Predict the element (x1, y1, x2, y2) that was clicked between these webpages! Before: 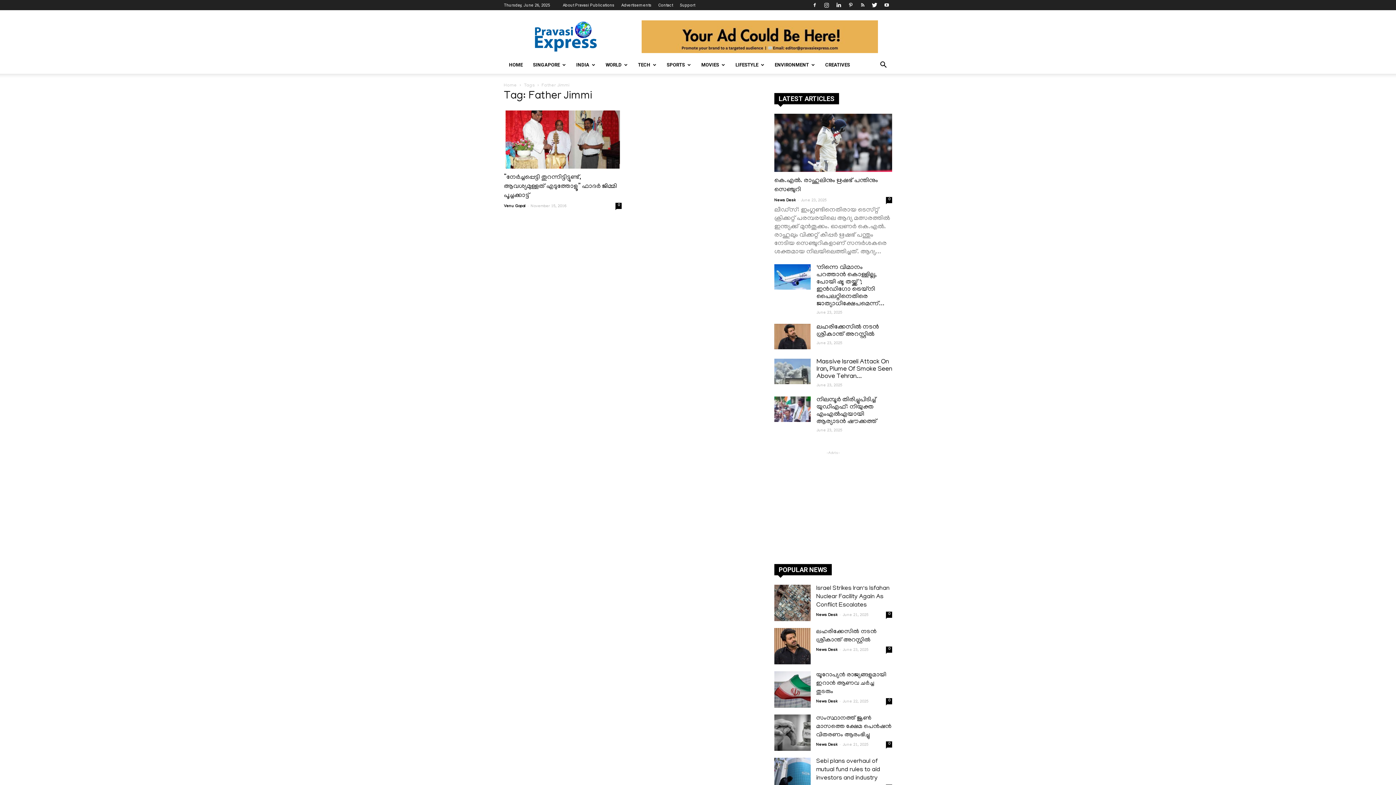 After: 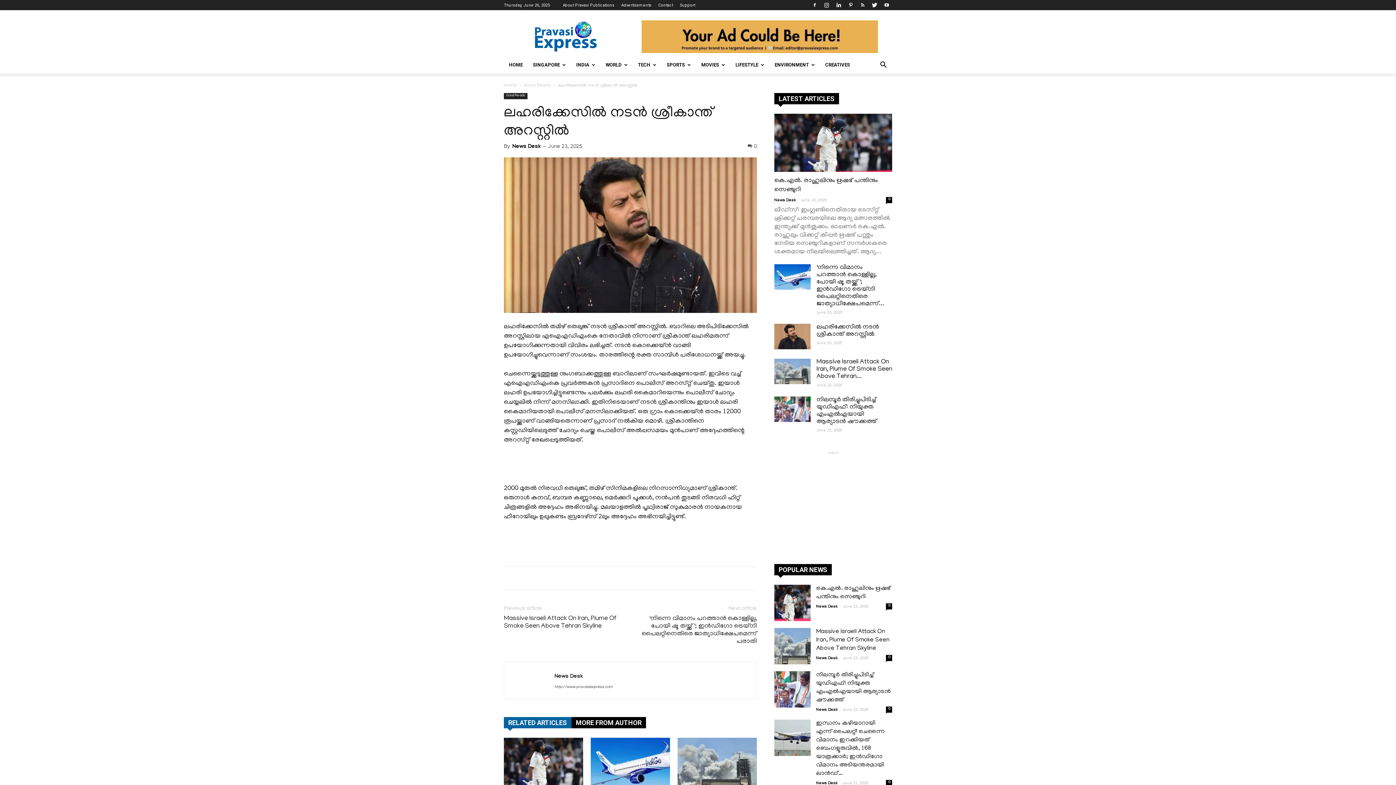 Action: bbox: (774, 628, 810, 664)